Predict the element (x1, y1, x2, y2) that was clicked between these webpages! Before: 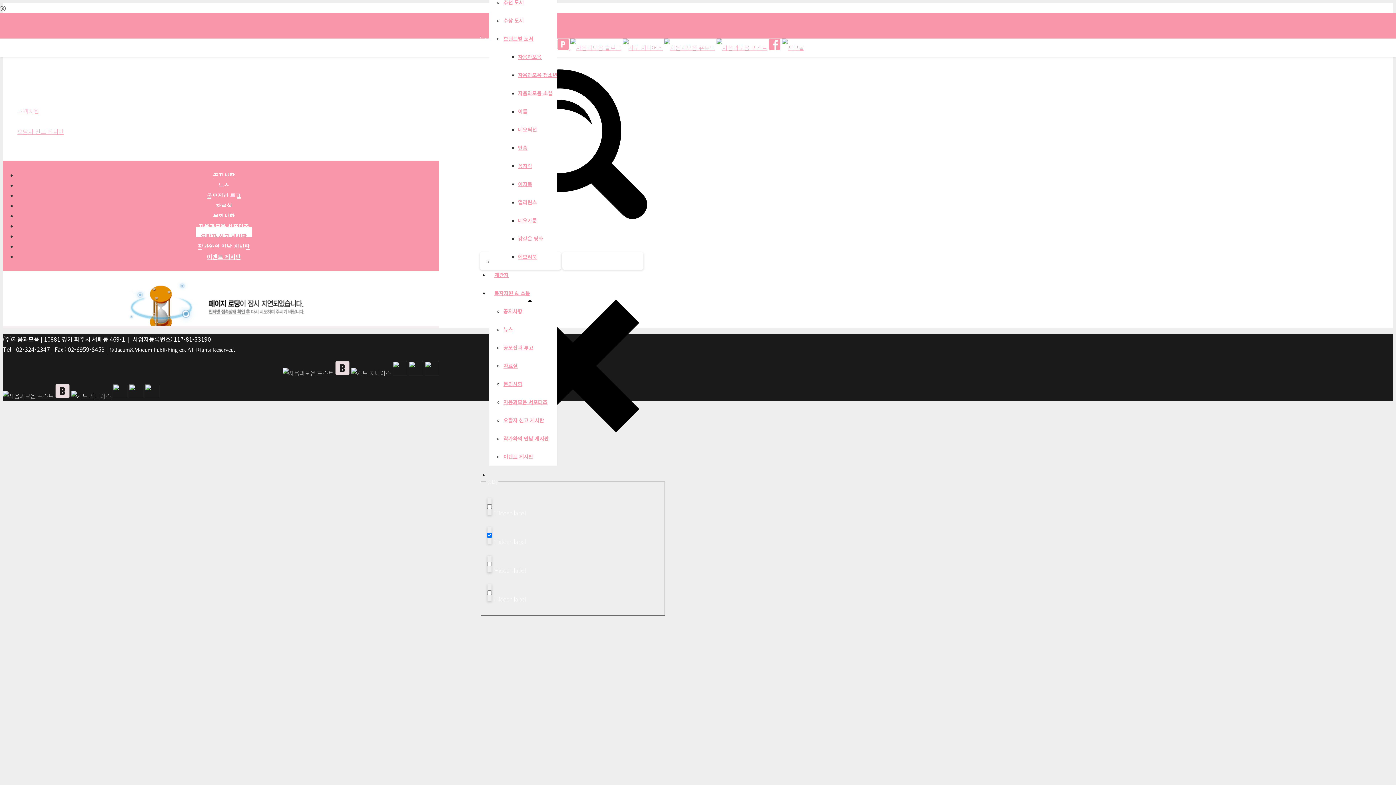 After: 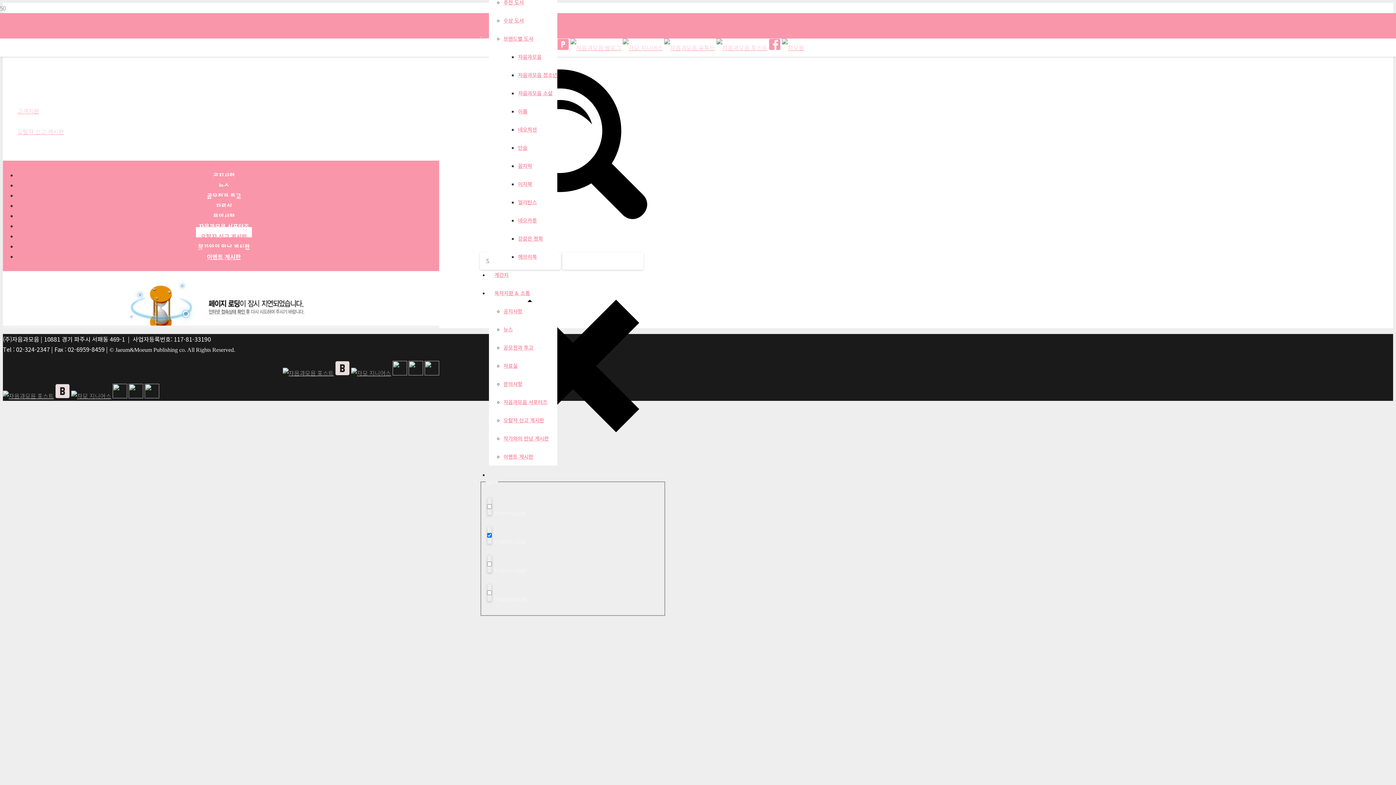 Action: bbox: (335, 368, 349, 377)